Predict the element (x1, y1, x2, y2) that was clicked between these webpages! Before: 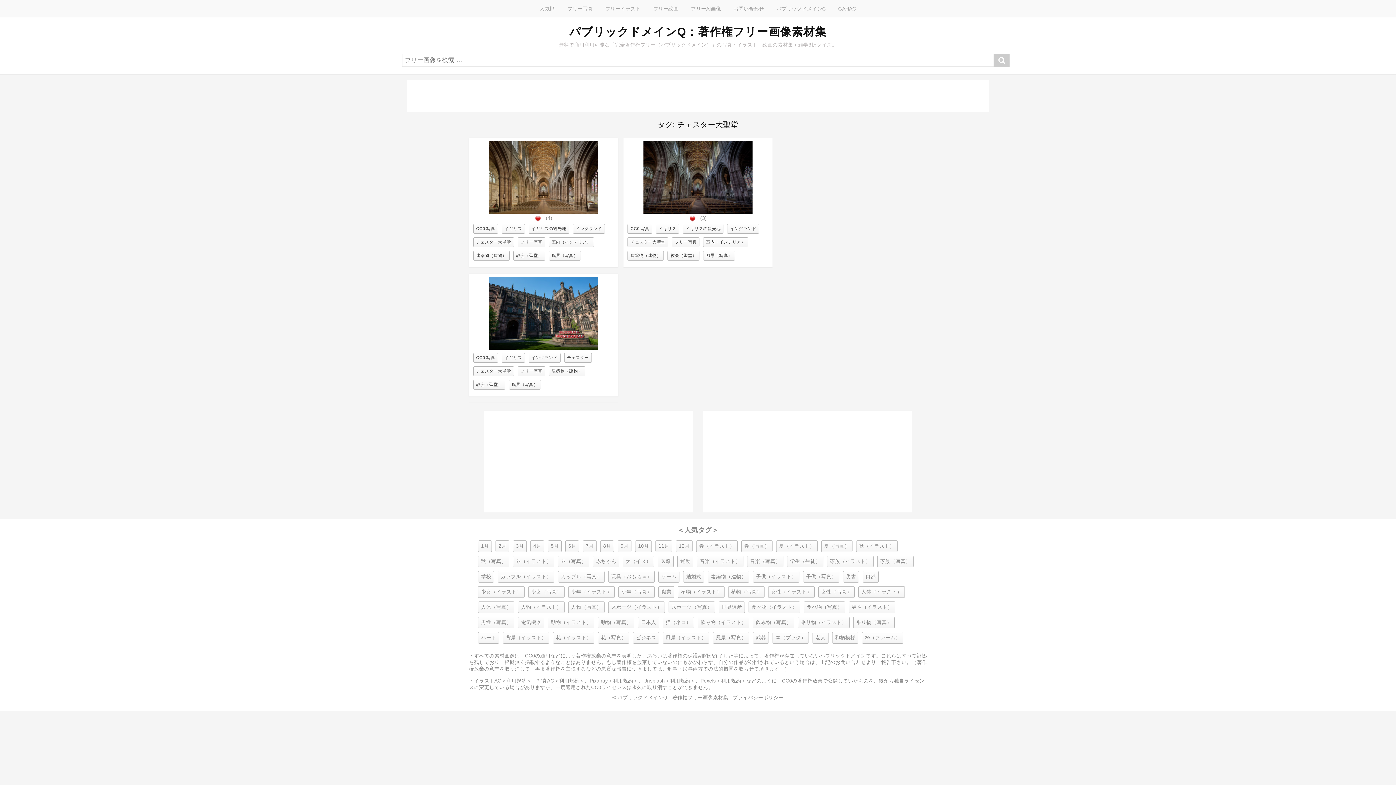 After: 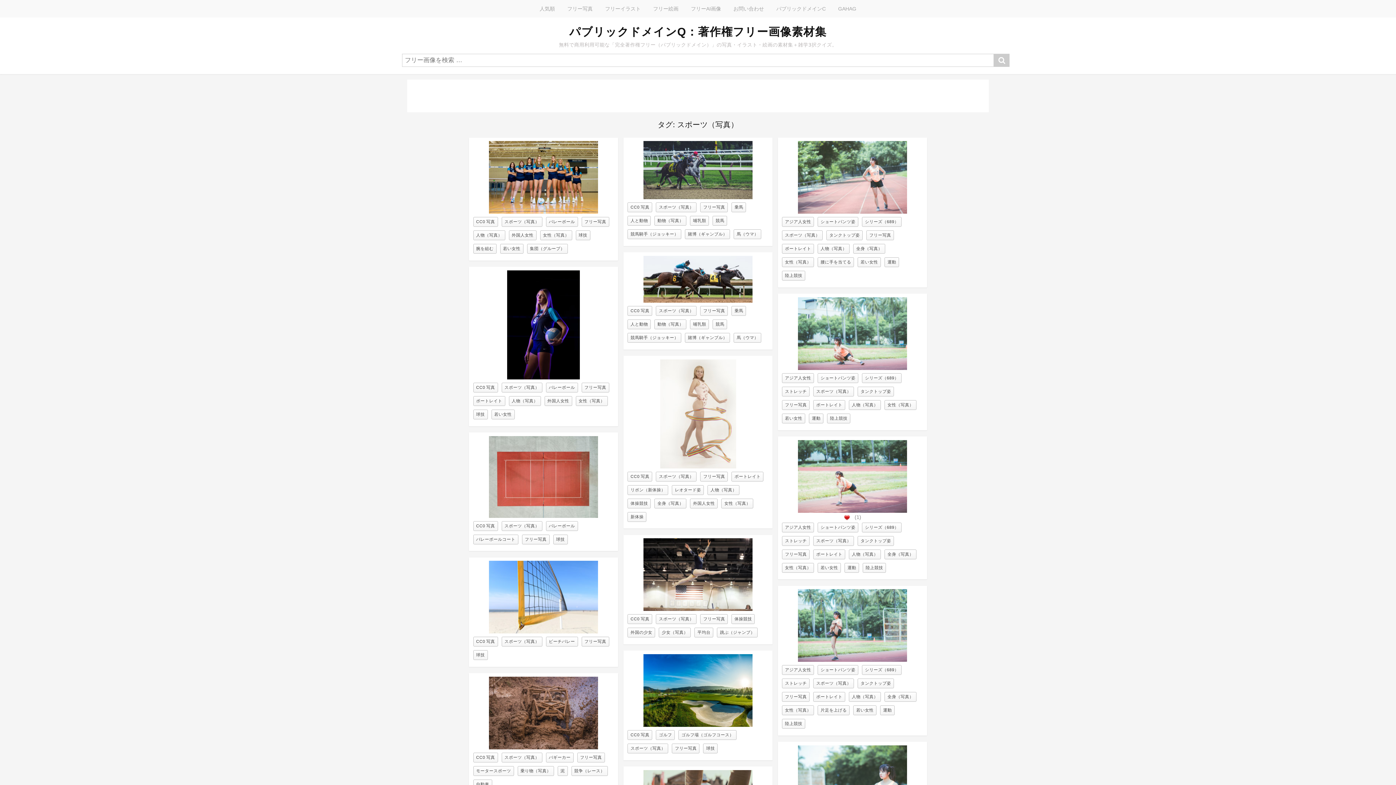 Action: label: スポーツ（写真） bbox: (668, 601, 715, 613)